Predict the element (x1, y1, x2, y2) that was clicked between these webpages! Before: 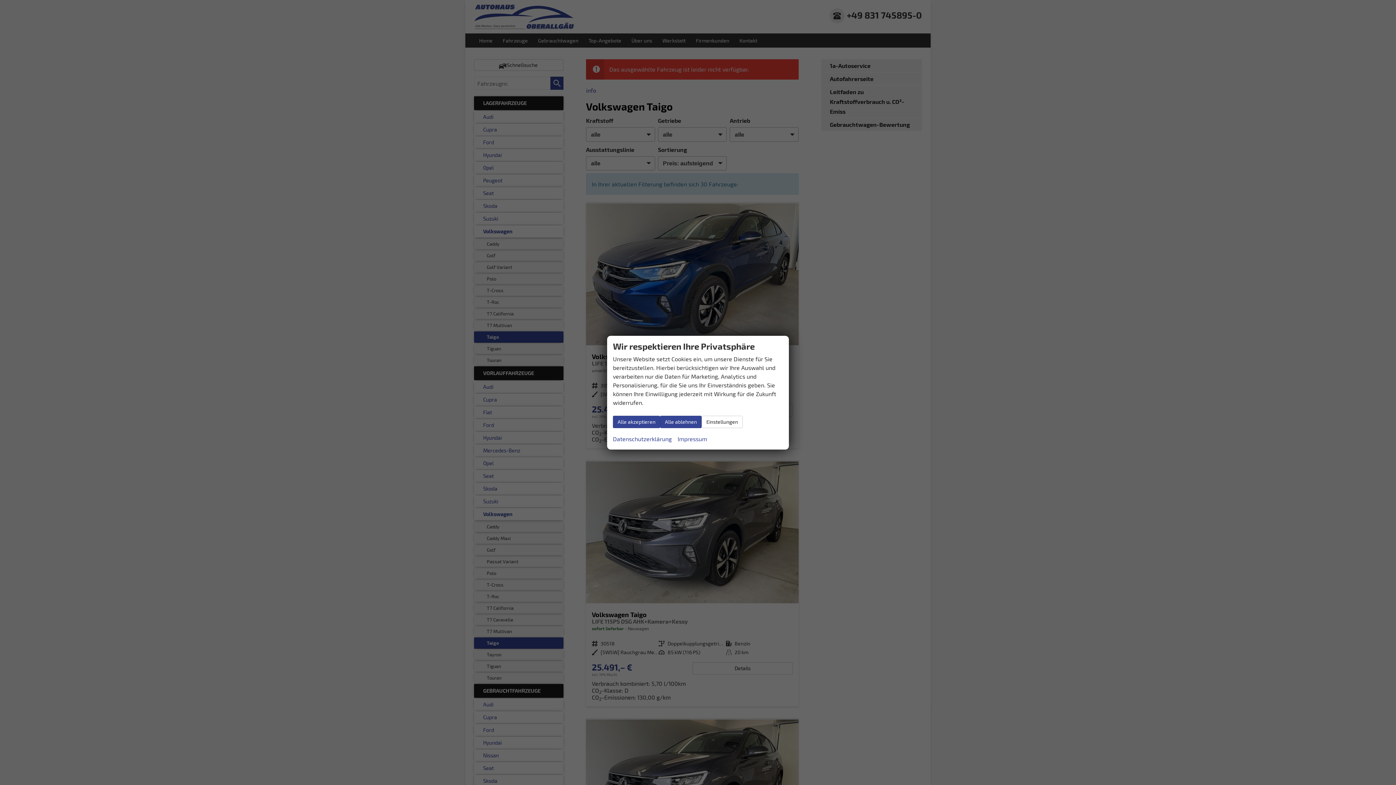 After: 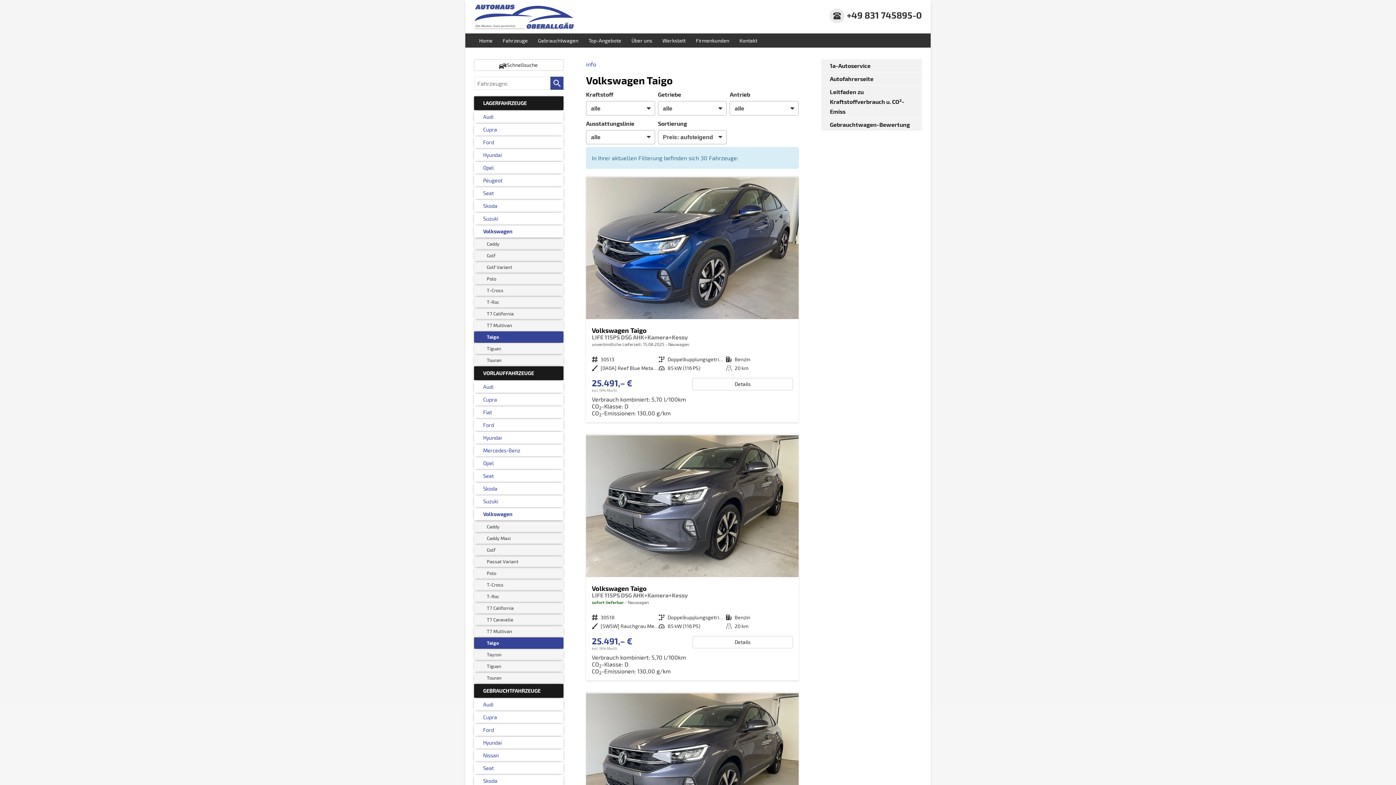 Action: bbox: (660, 415, 701, 428) label: Alle ablehnen